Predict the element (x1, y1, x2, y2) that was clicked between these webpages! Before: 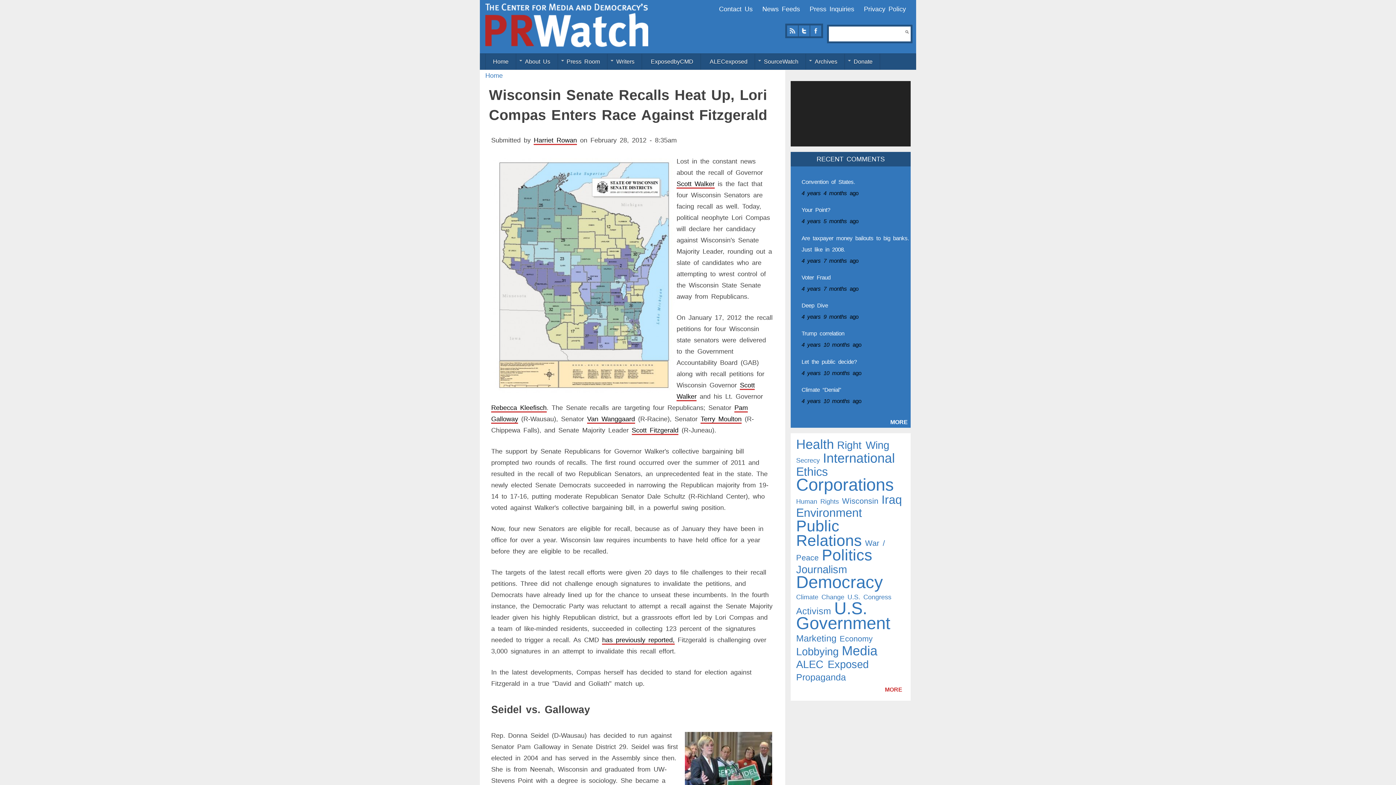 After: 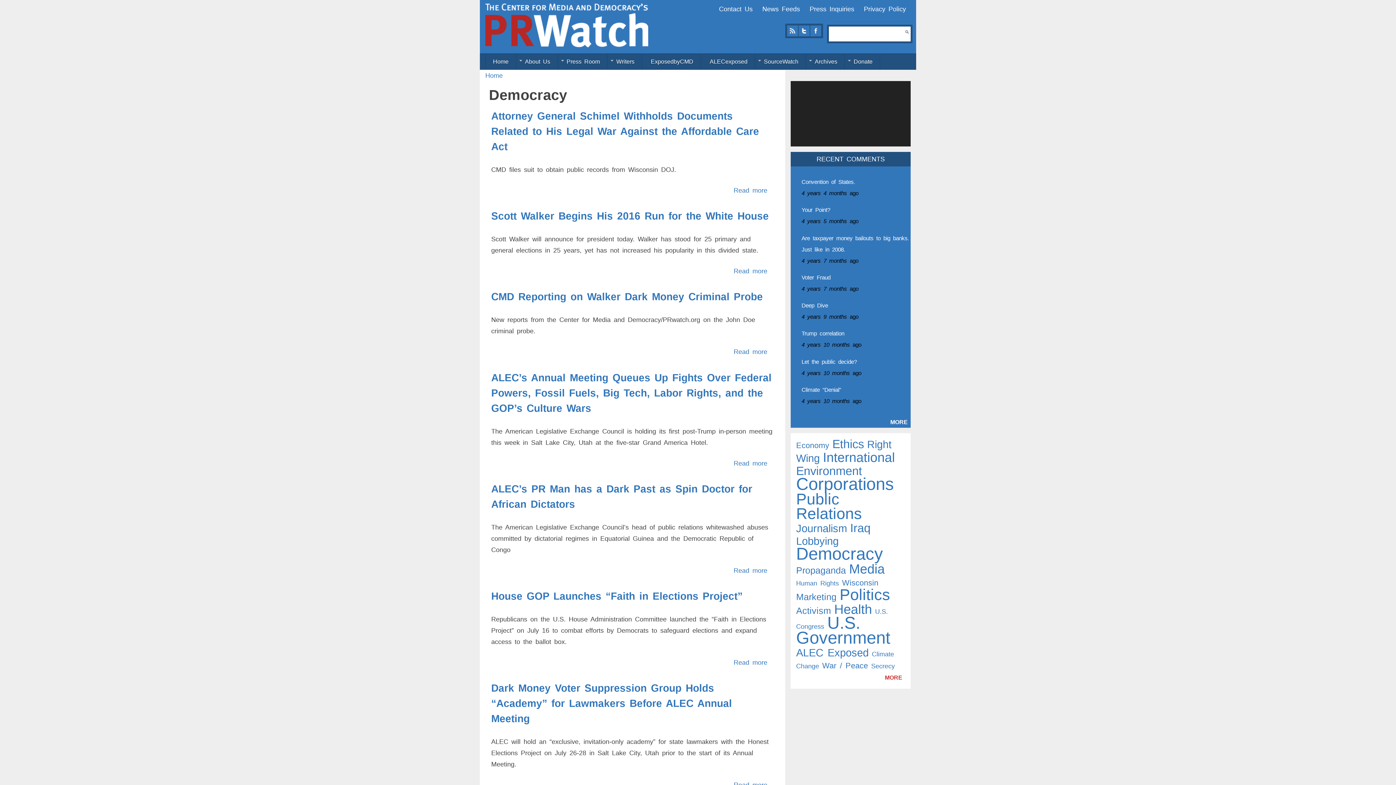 Action: label: Democracy bbox: (796, 573, 883, 592)